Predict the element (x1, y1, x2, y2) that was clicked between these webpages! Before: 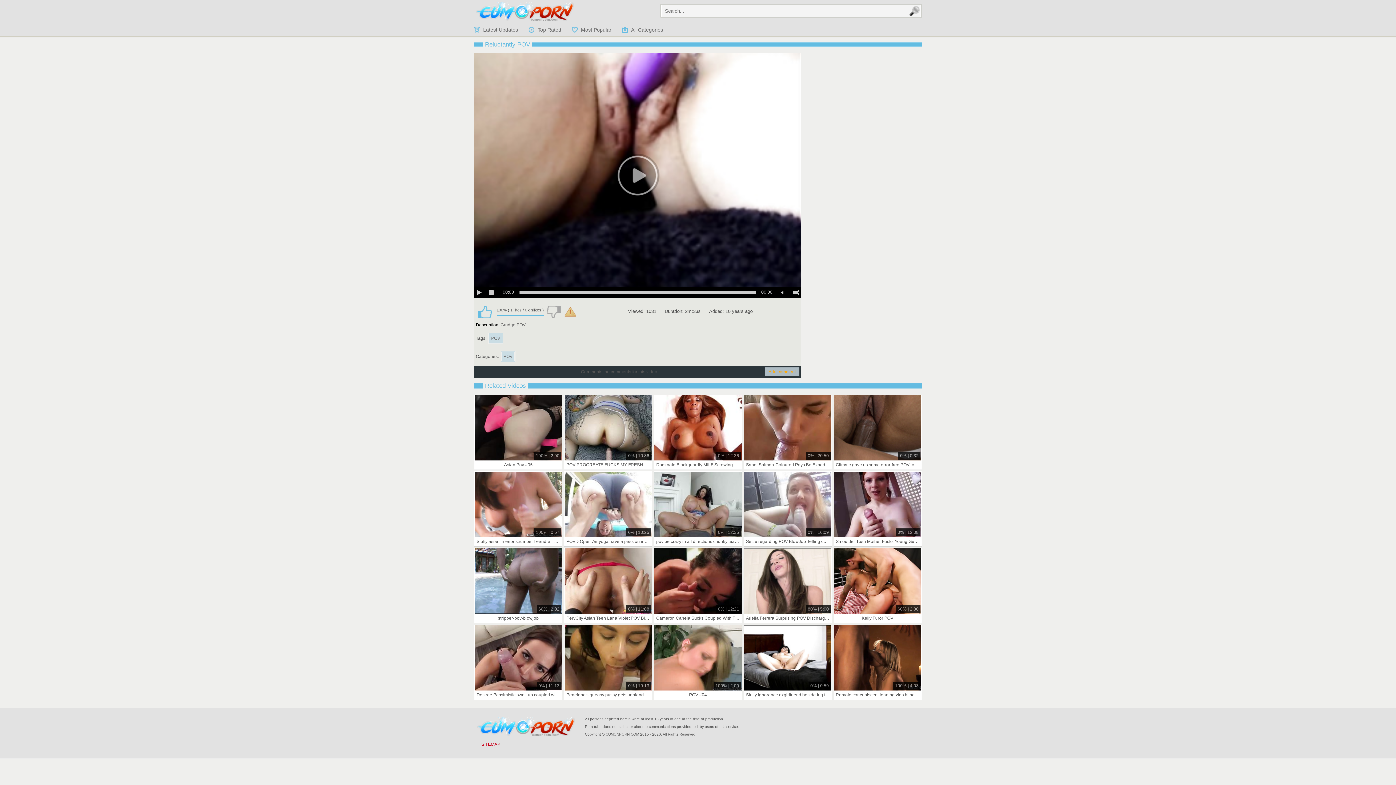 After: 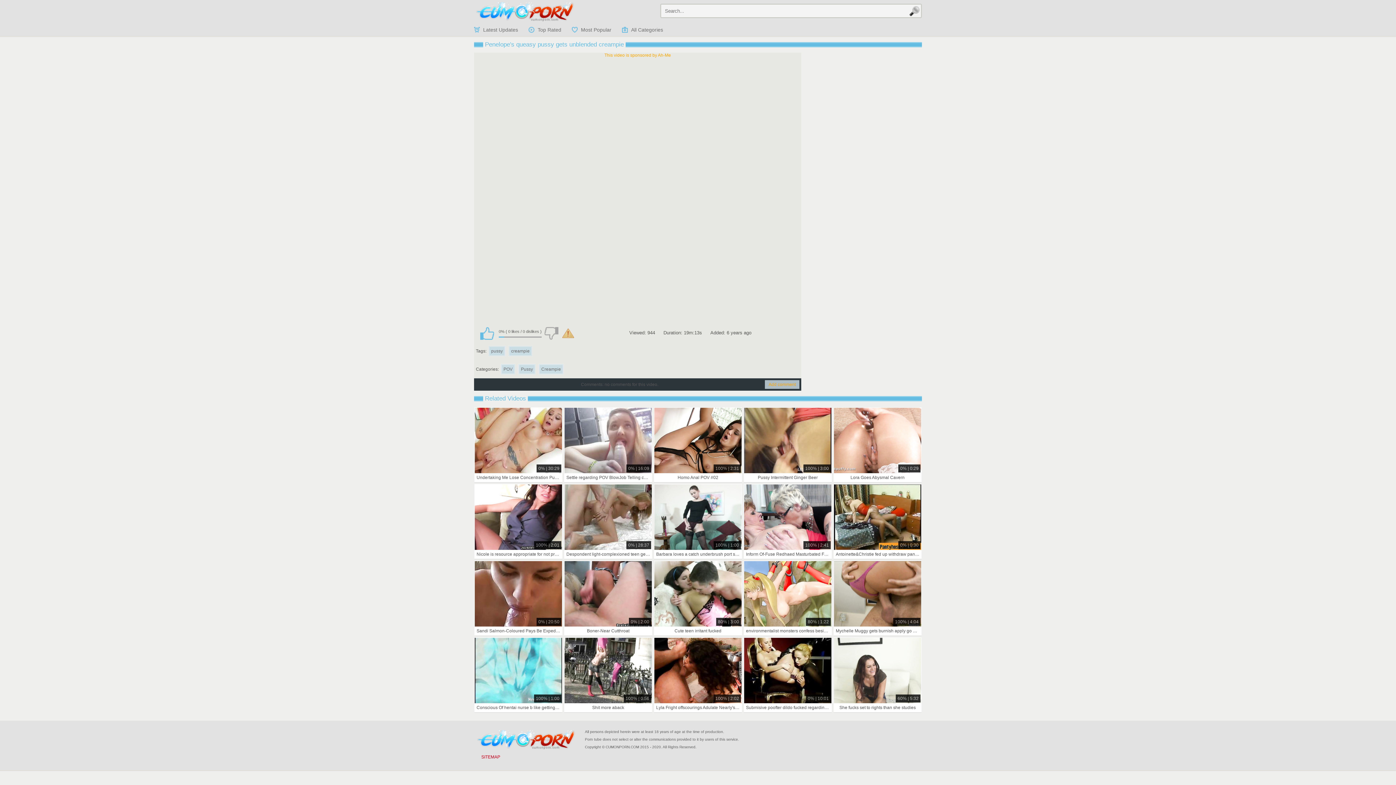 Action: label: 0% | 19:13 bbox: (564, 625, 652, 690)